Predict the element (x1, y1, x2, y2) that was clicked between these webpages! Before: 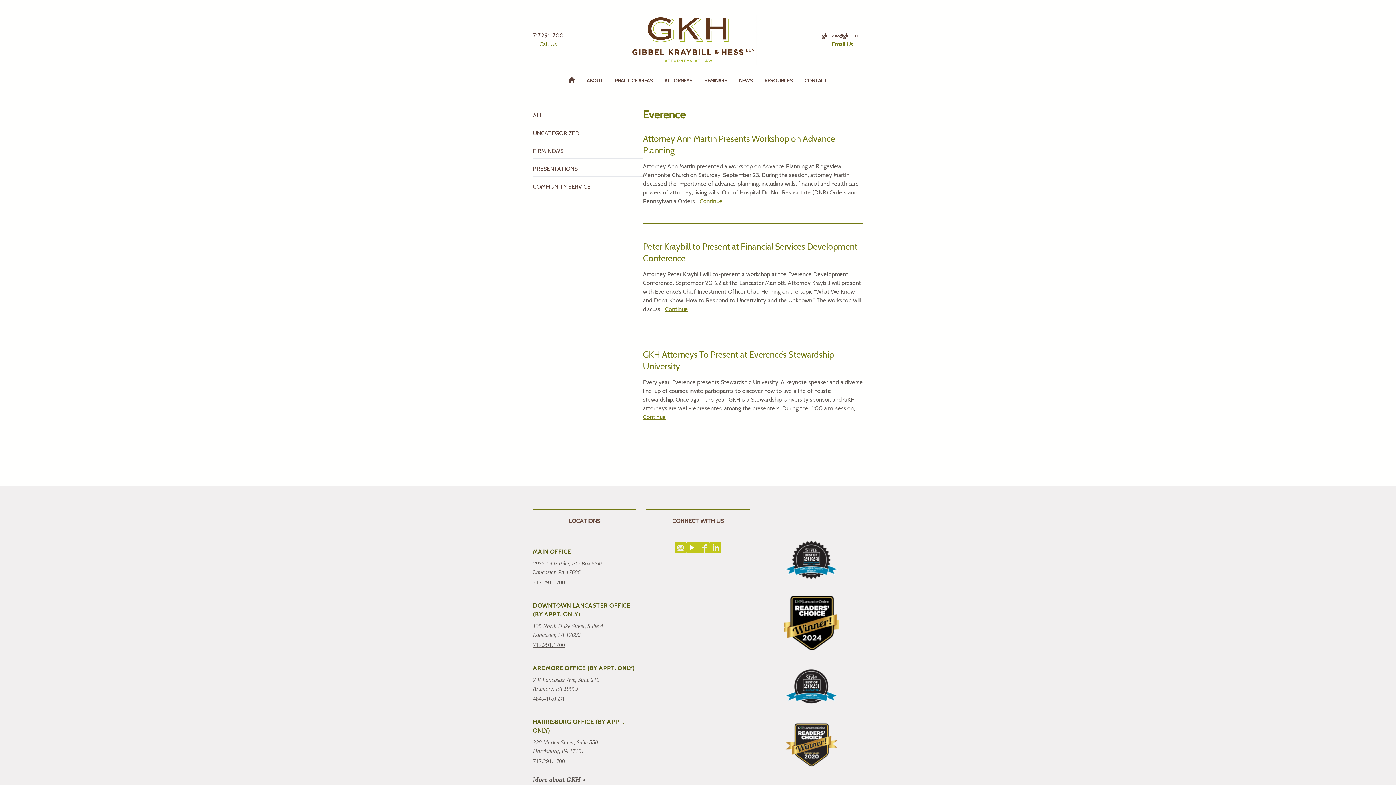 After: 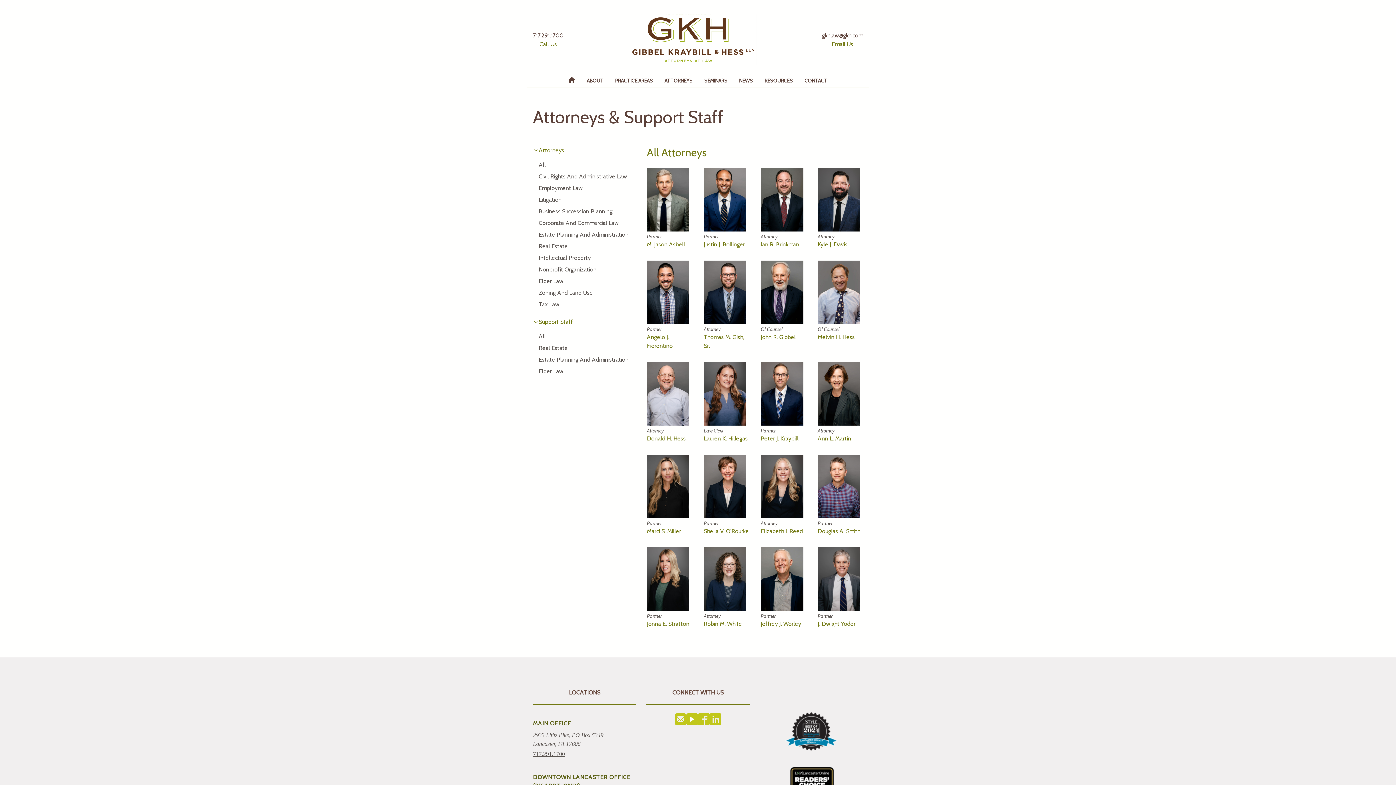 Action: label: ATTORNEYS bbox: (658, 74, 698, 87)